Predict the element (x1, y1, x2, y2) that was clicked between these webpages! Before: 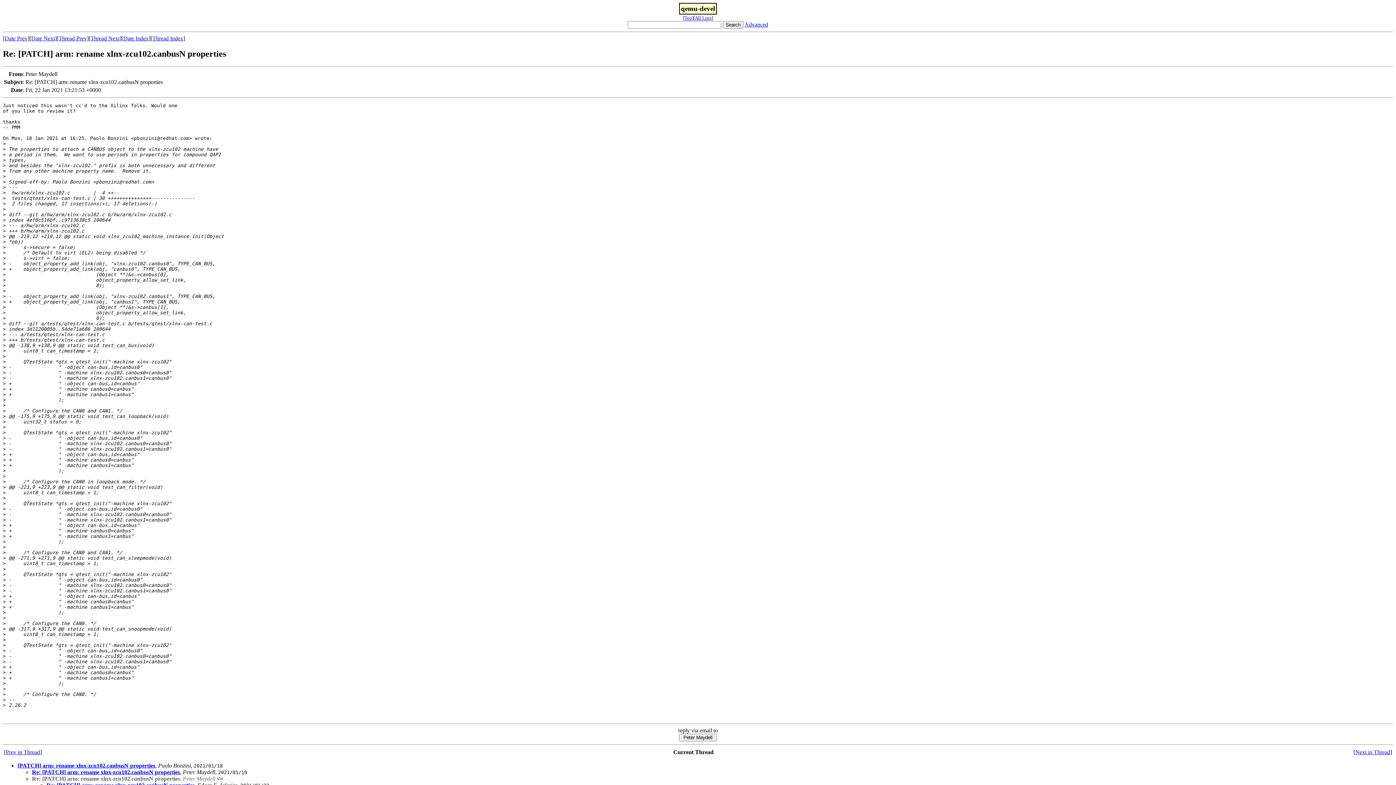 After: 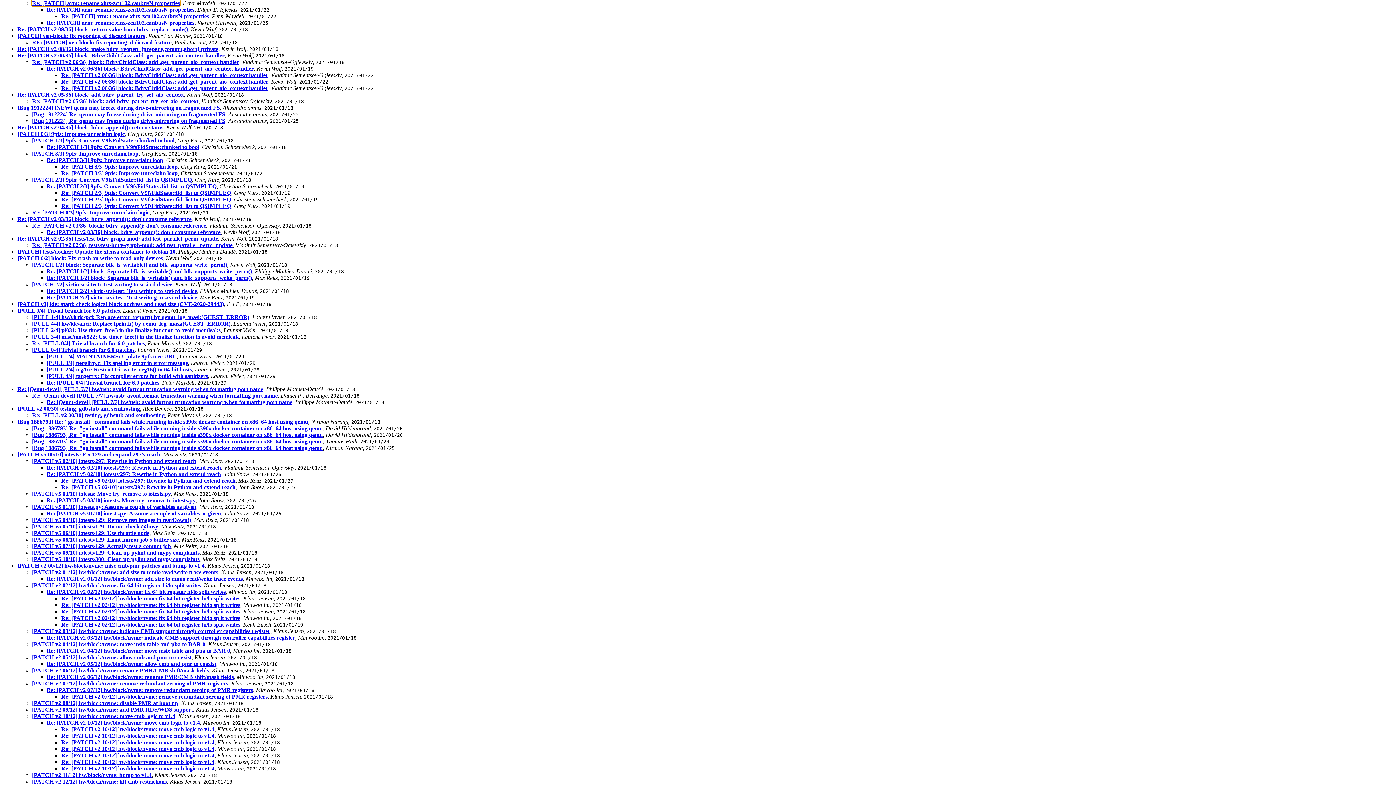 Action: label: Thread Index bbox: (152, 35, 183, 41)